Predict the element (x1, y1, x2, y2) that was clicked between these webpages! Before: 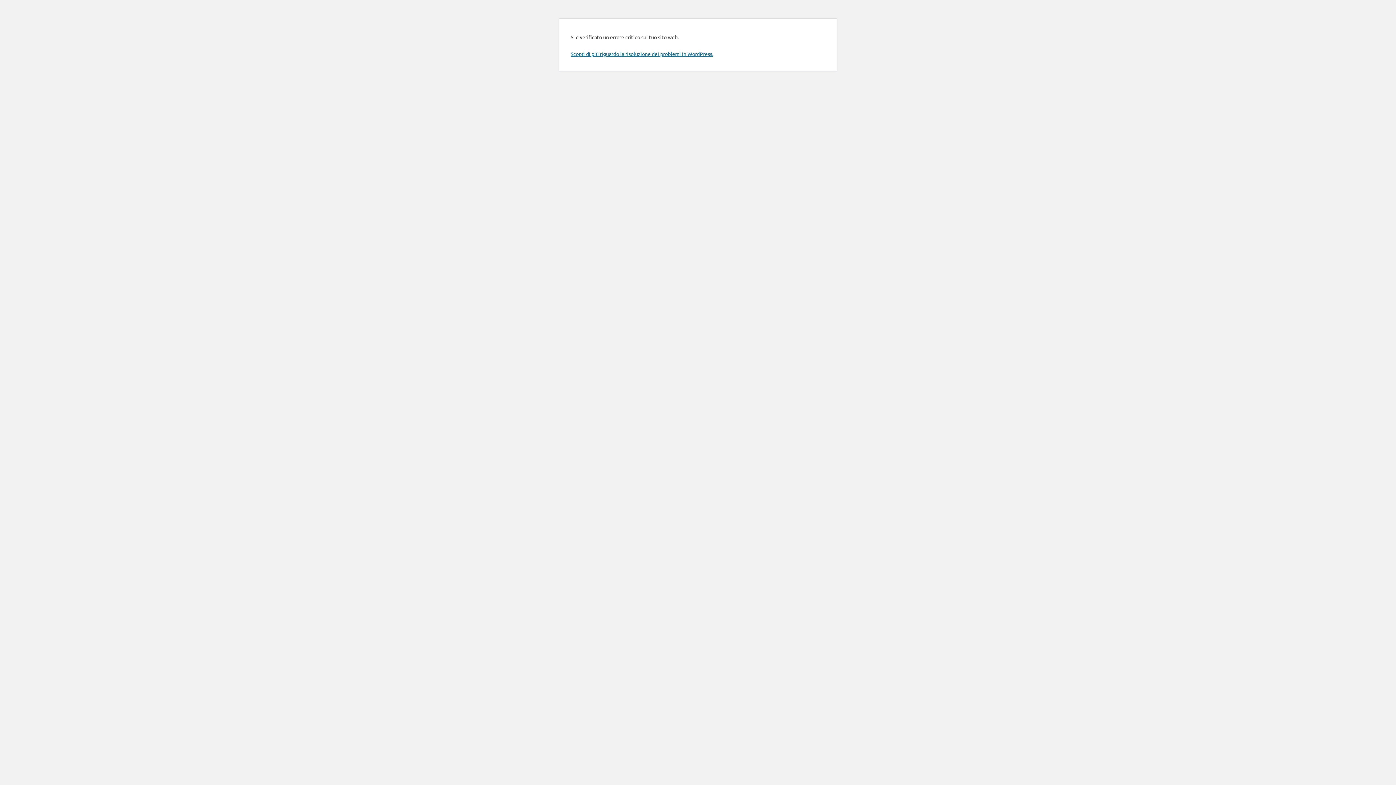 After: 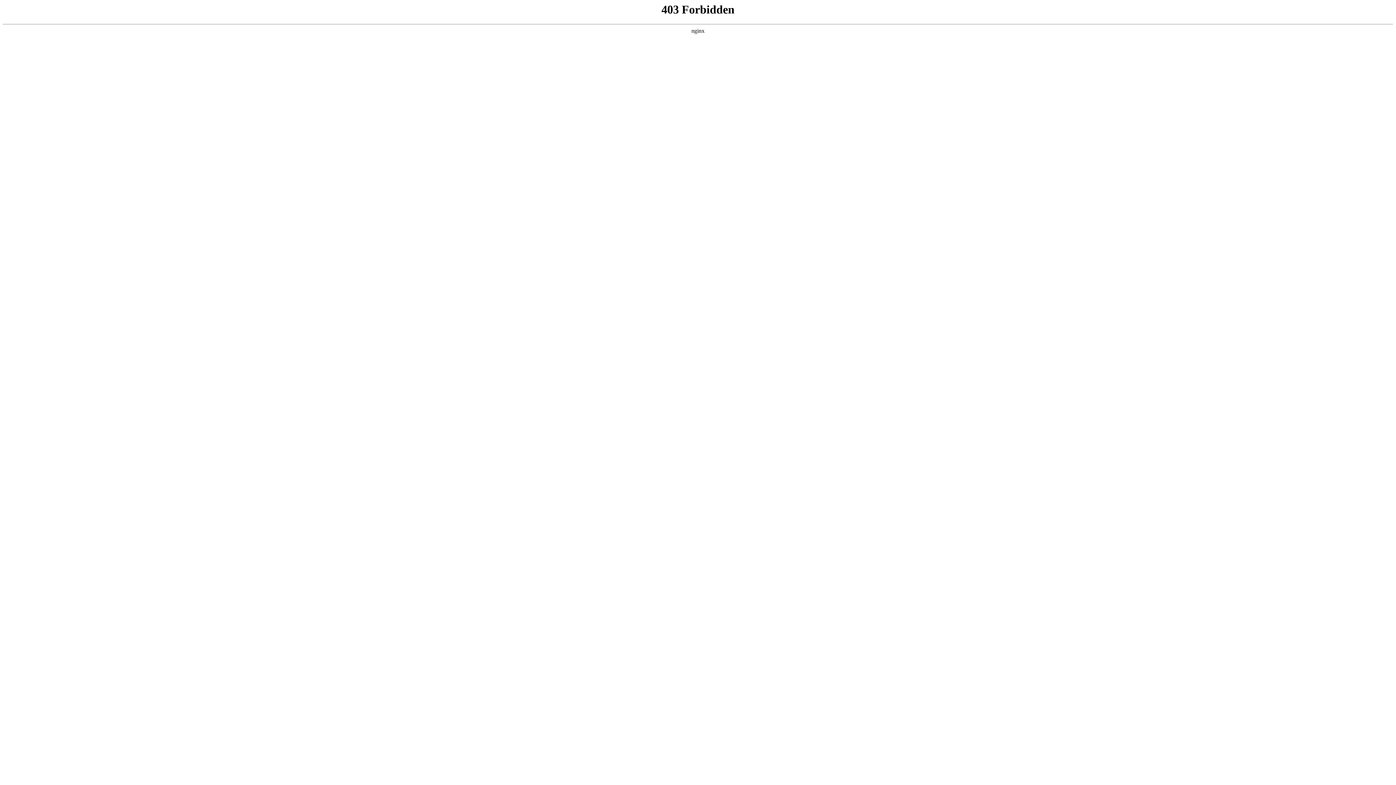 Action: label: Scopri di più riguardo la risoluzione dei problemi in WordPress. bbox: (570, 50, 713, 57)